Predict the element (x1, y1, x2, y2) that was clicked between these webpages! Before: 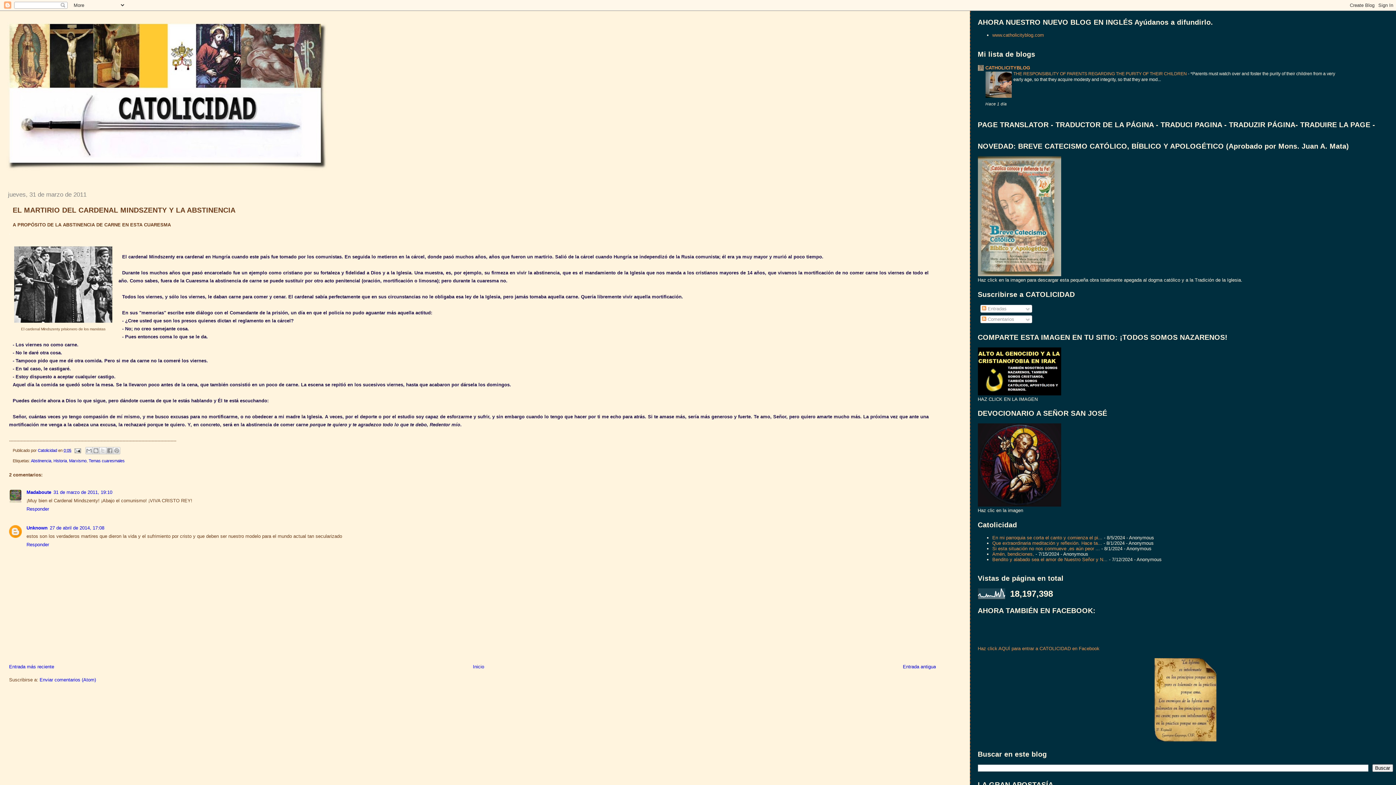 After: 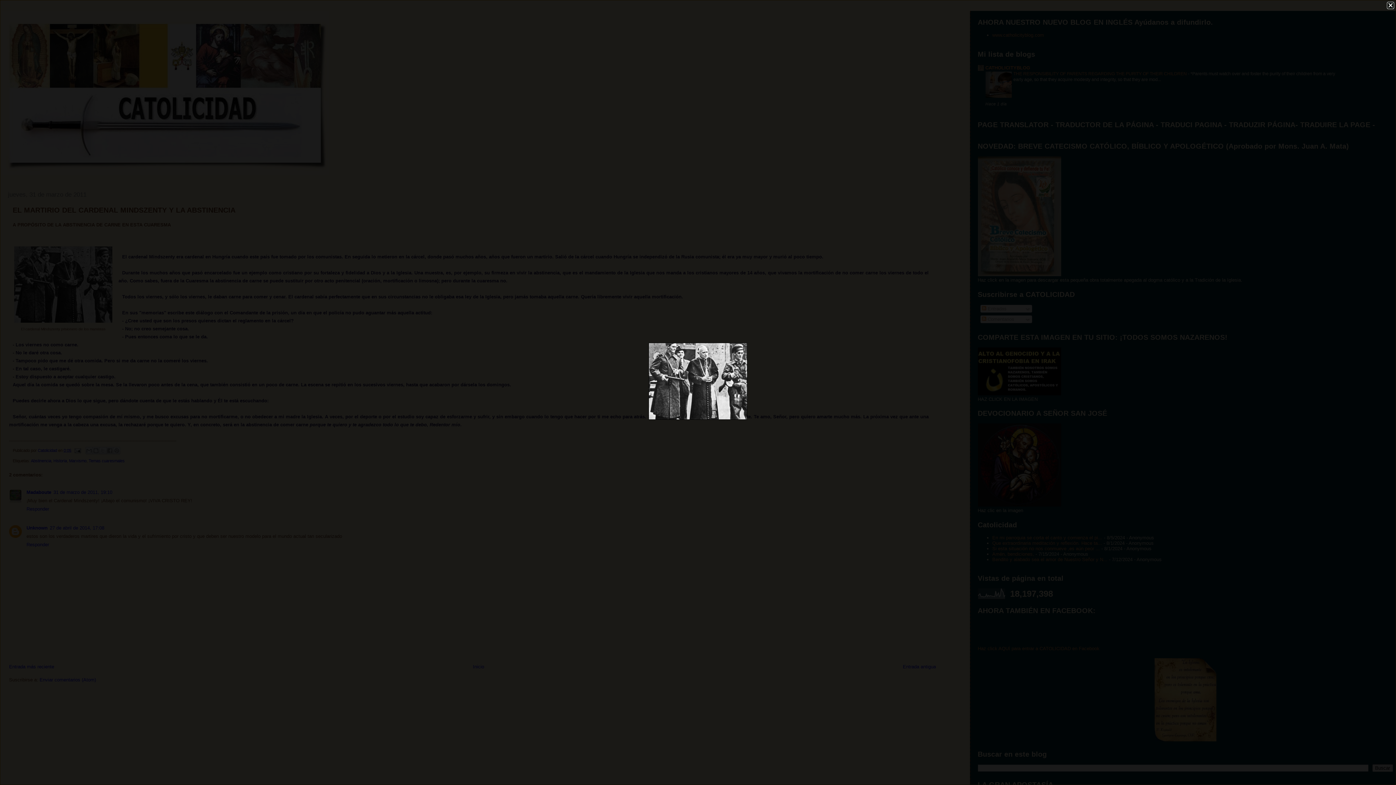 Action: bbox: (14, 318, 112, 324)